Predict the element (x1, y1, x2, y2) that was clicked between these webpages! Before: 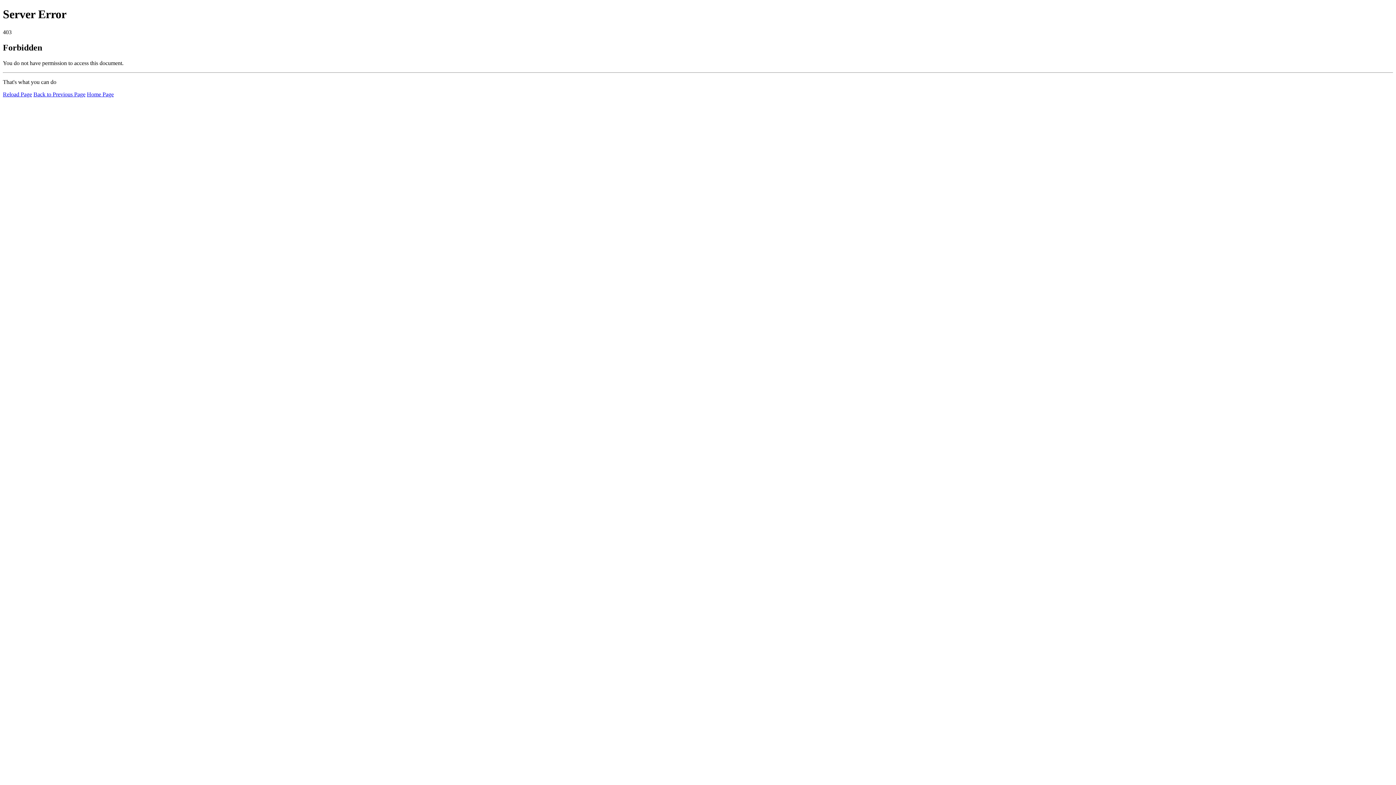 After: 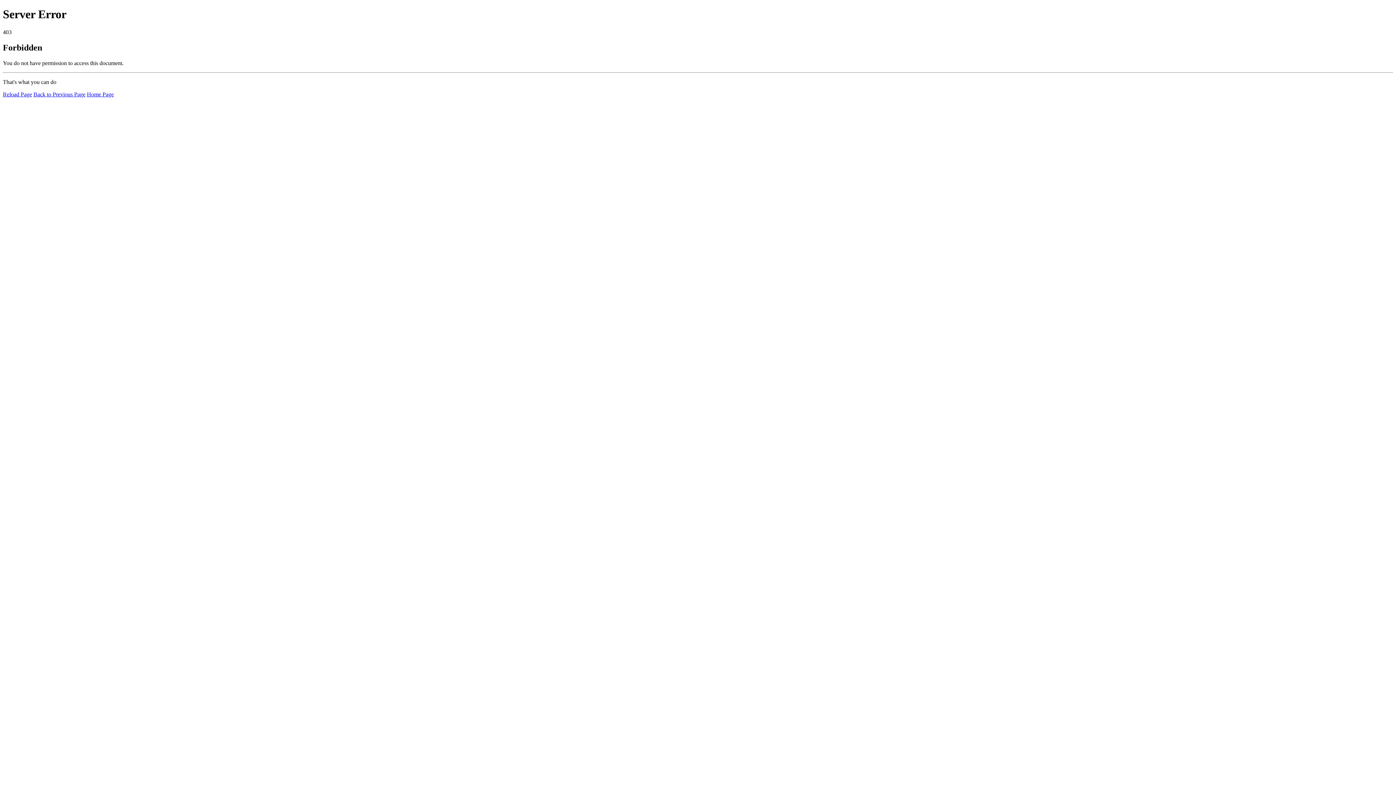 Action: bbox: (2, 91, 32, 97) label: Reload Page